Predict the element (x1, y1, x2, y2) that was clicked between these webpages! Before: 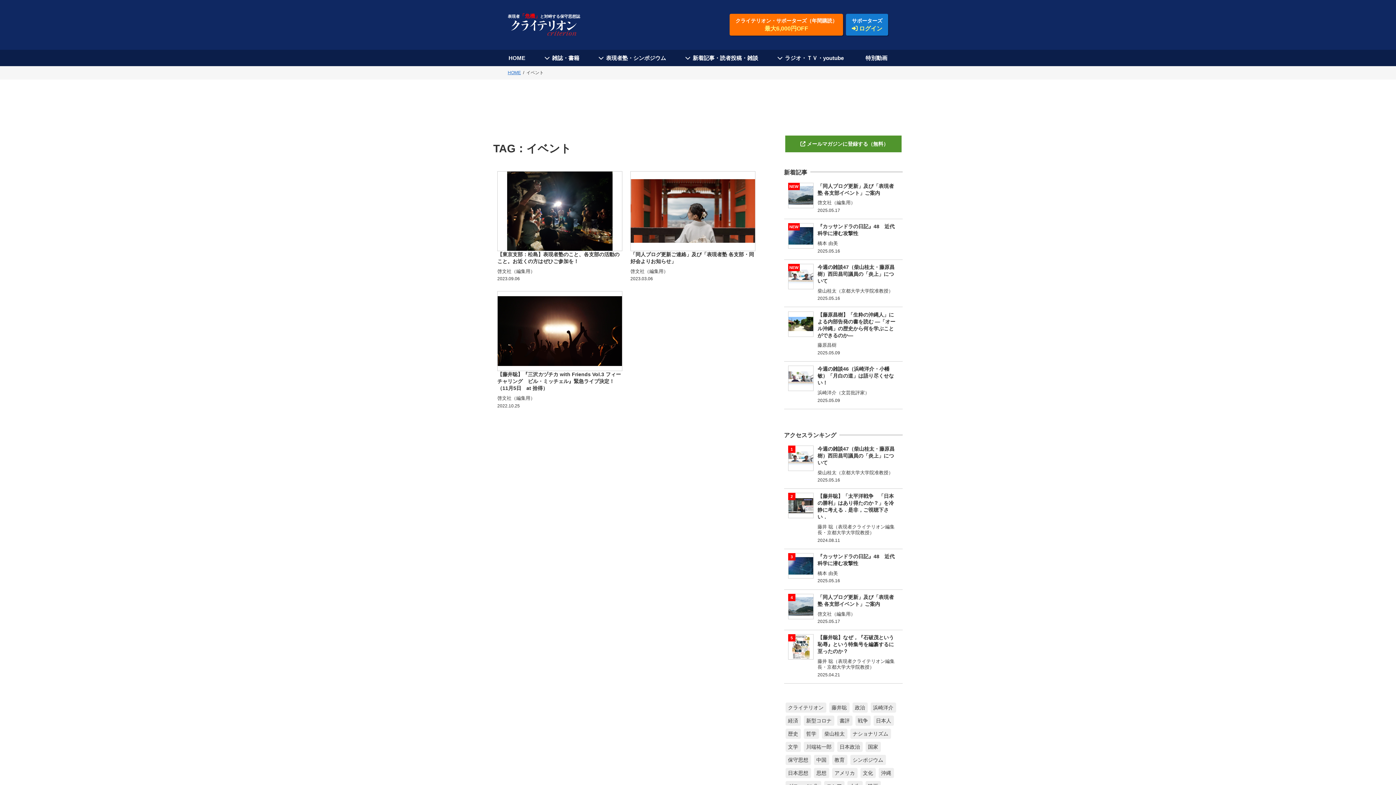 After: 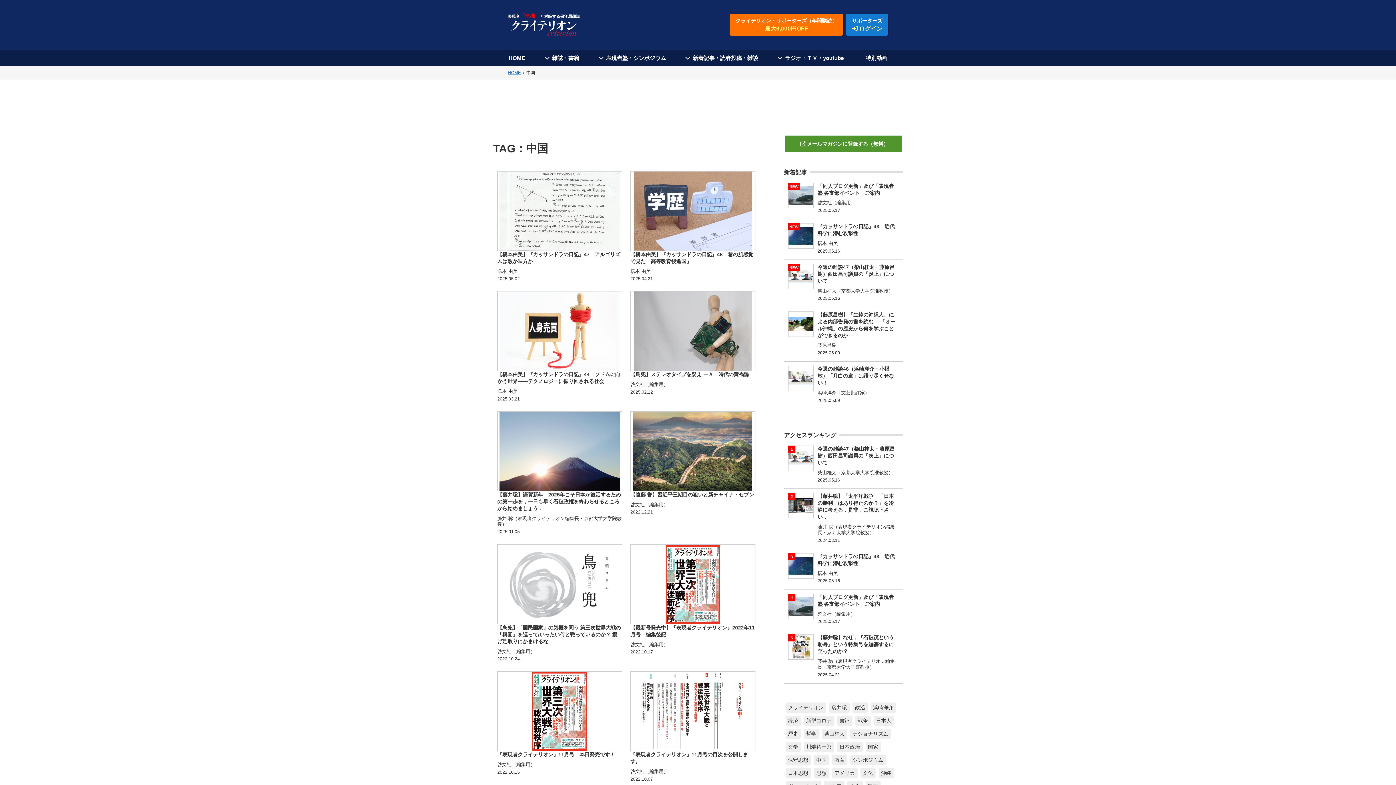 Action: bbox: (814, 755, 829, 765) label: 中国